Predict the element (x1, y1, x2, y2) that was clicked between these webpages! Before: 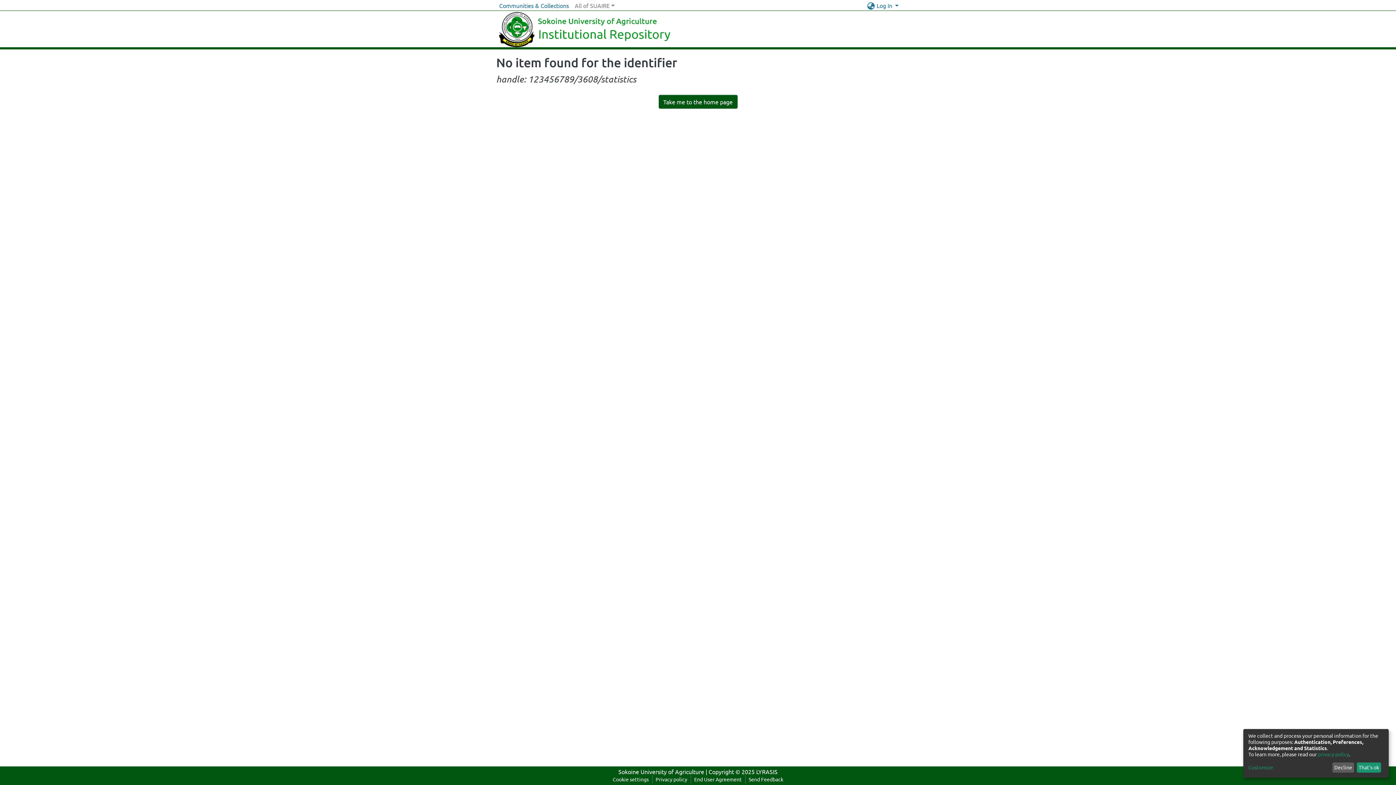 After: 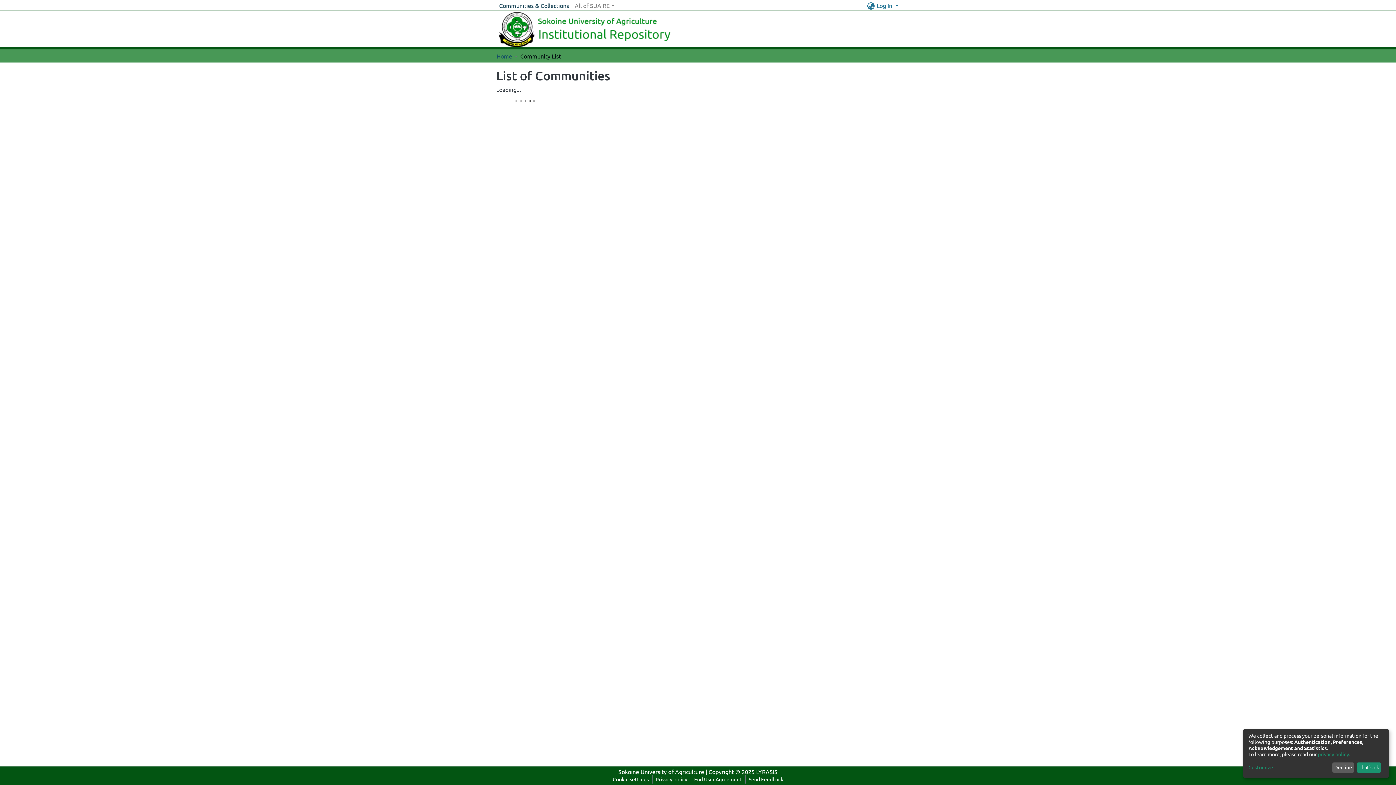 Action: label: Communities & Collections bbox: (496, -1, 572, 12)